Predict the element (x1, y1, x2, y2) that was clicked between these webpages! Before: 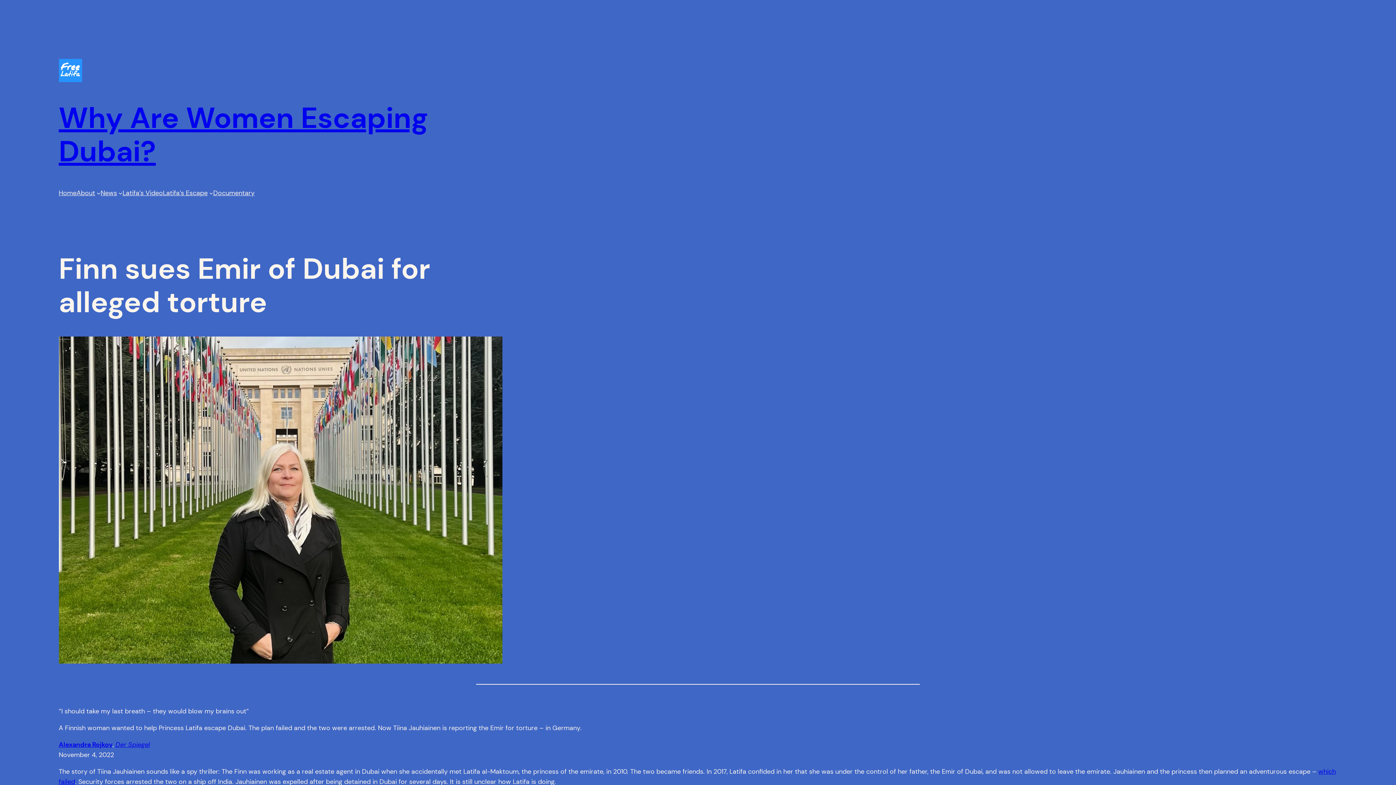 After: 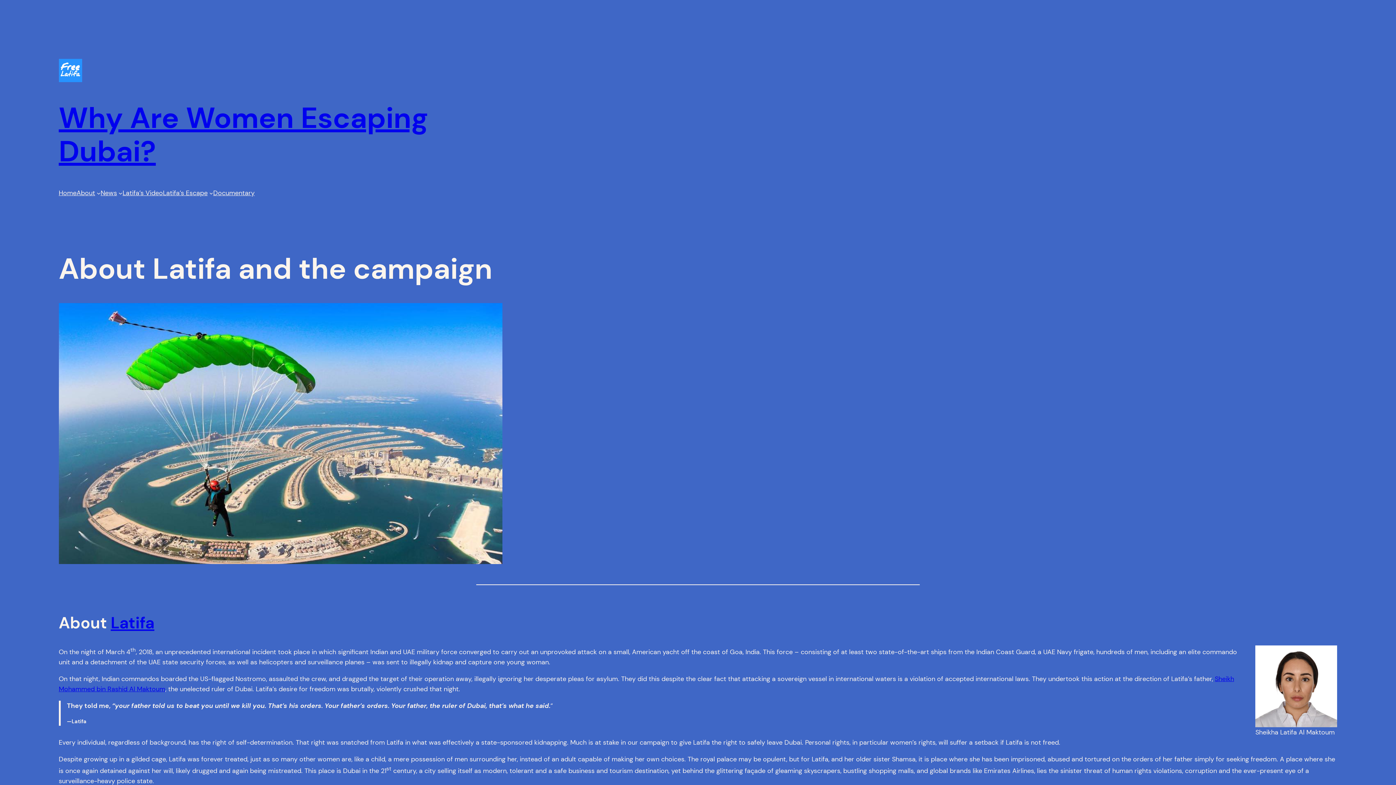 Action: label: About bbox: (76, 187, 95, 198)